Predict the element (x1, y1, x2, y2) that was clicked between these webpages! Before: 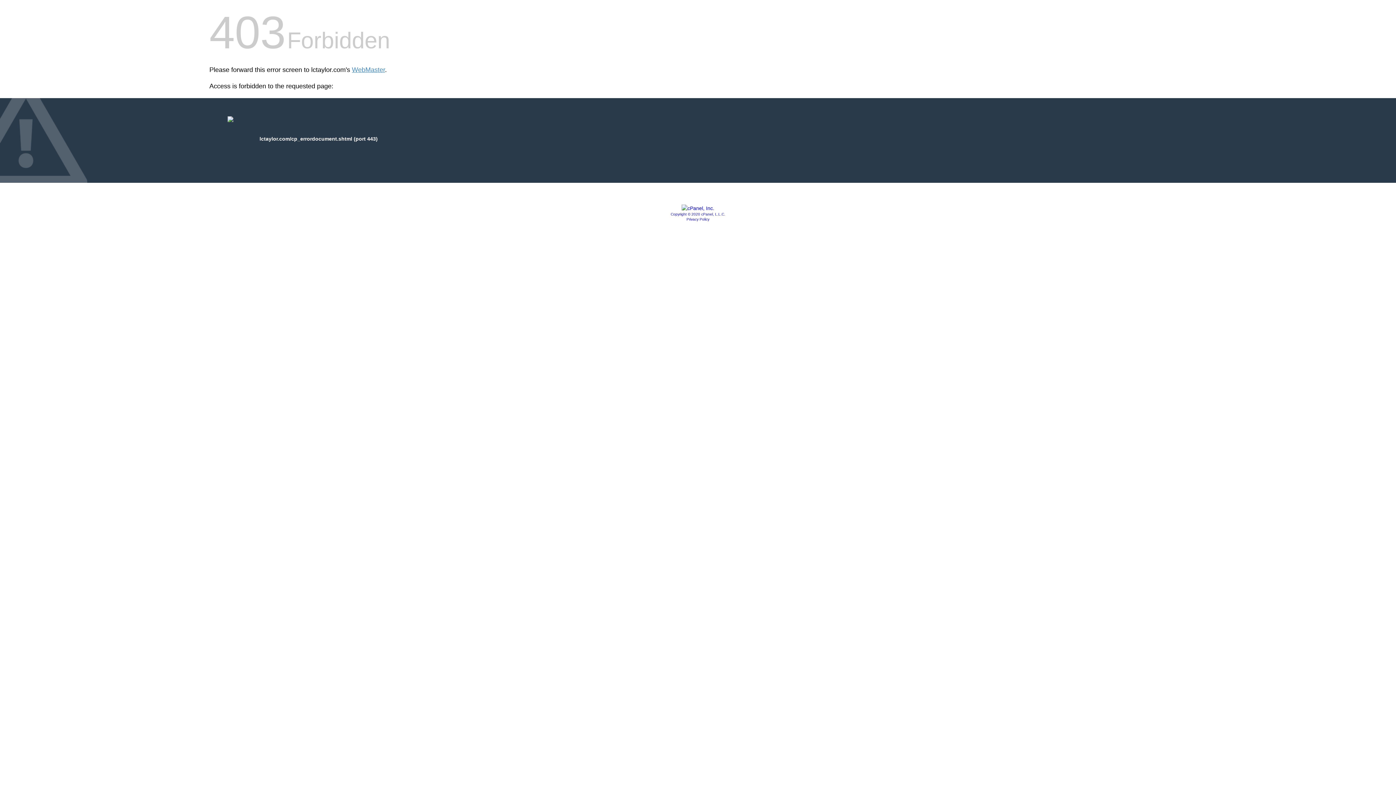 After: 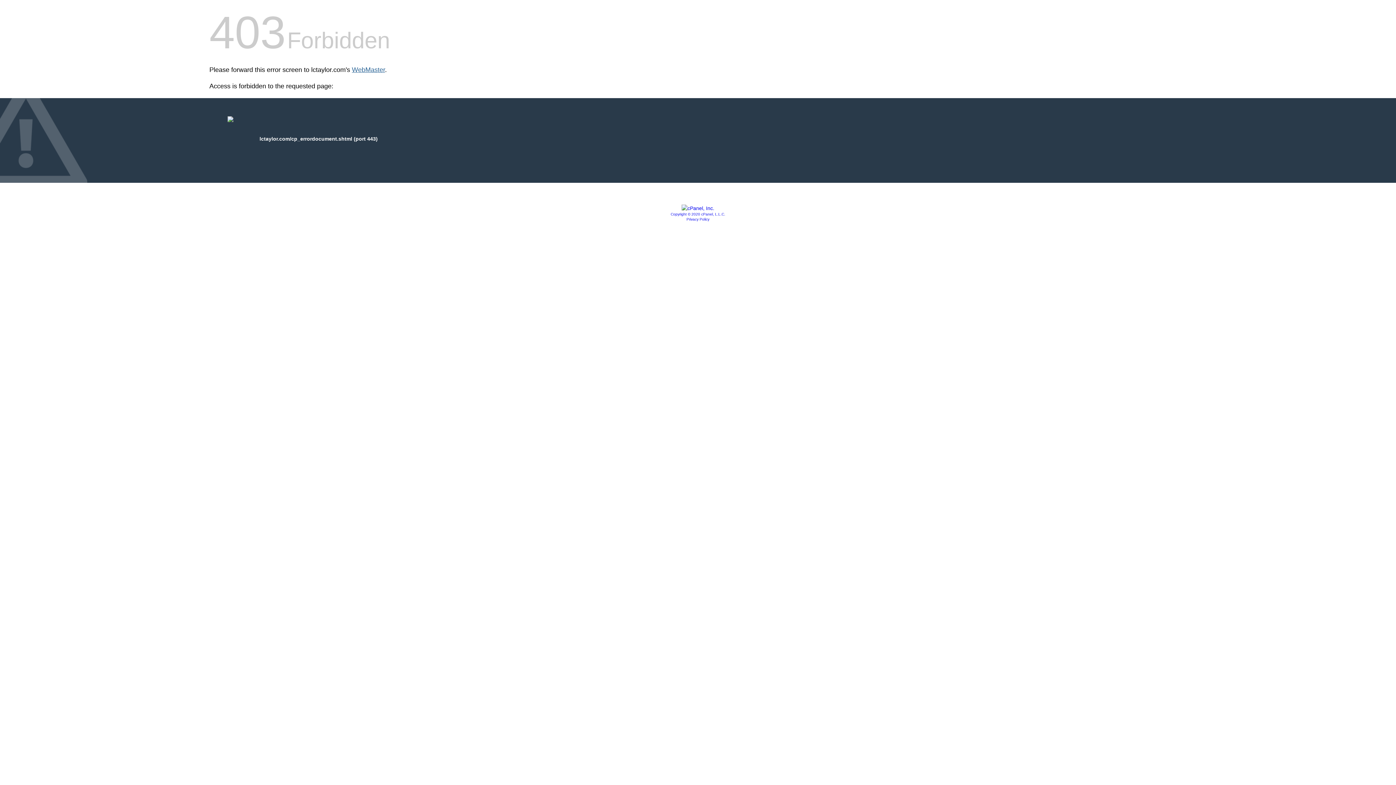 Action: label: WebMaster bbox: (352, 66, 385, 73)